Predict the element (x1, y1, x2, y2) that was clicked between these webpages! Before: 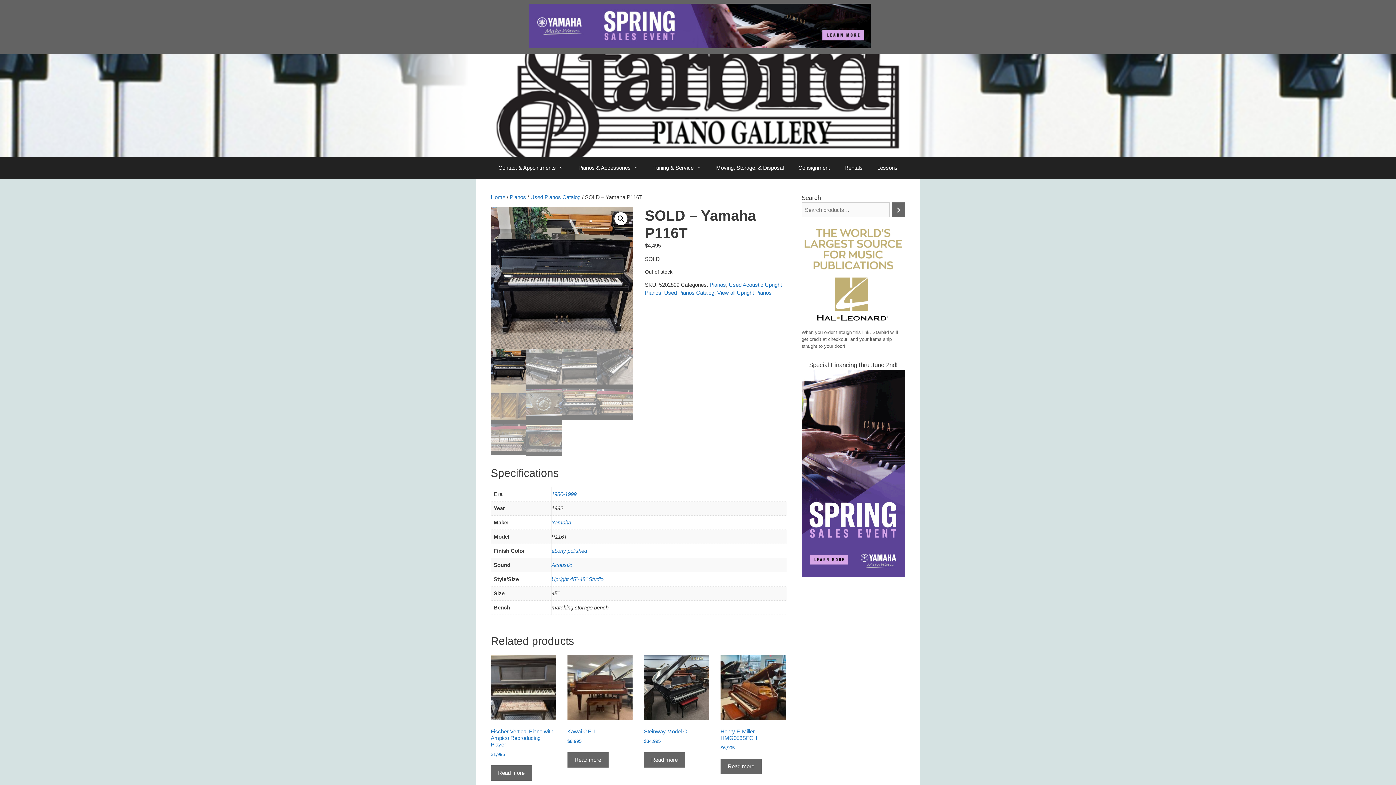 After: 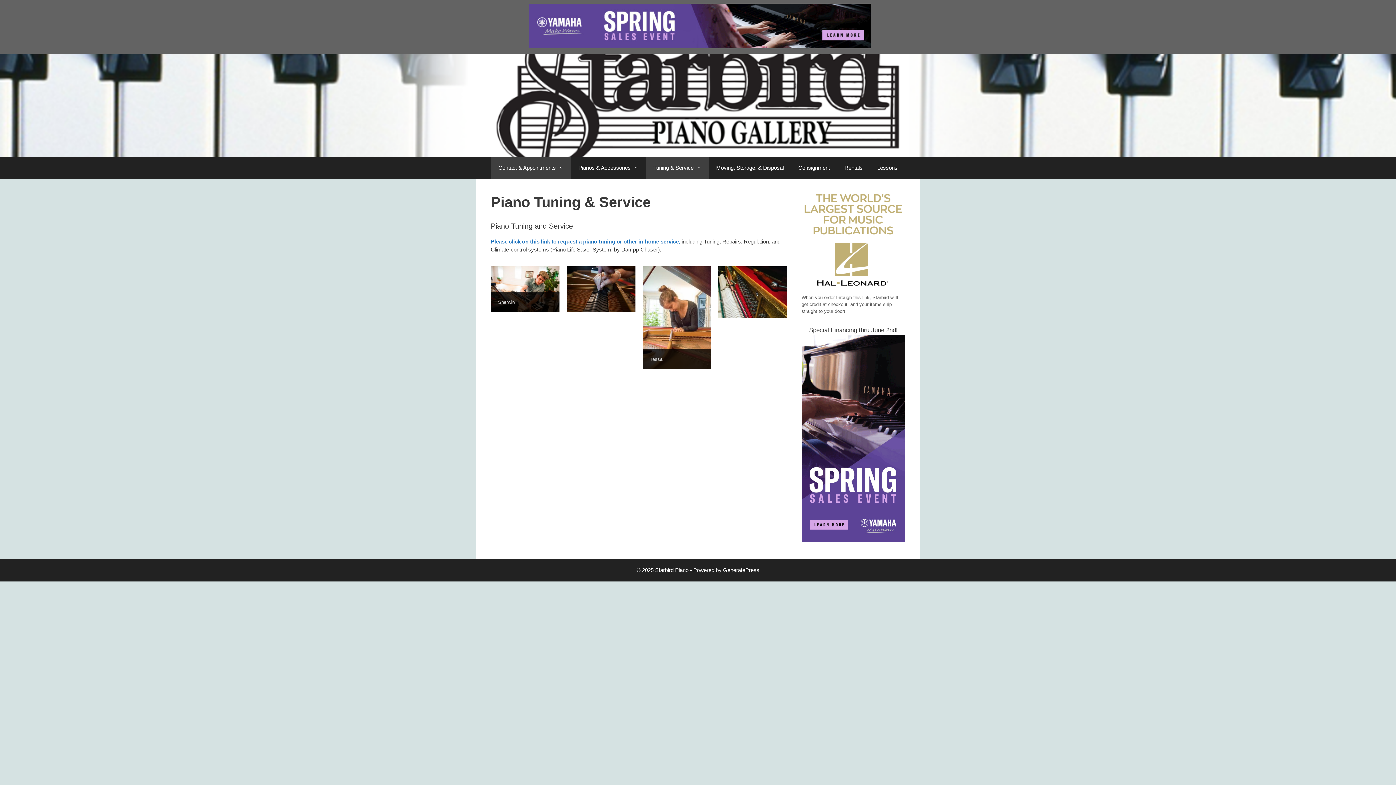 Action: bbox: (646, 157, 709, 178) label: Tuning & Service